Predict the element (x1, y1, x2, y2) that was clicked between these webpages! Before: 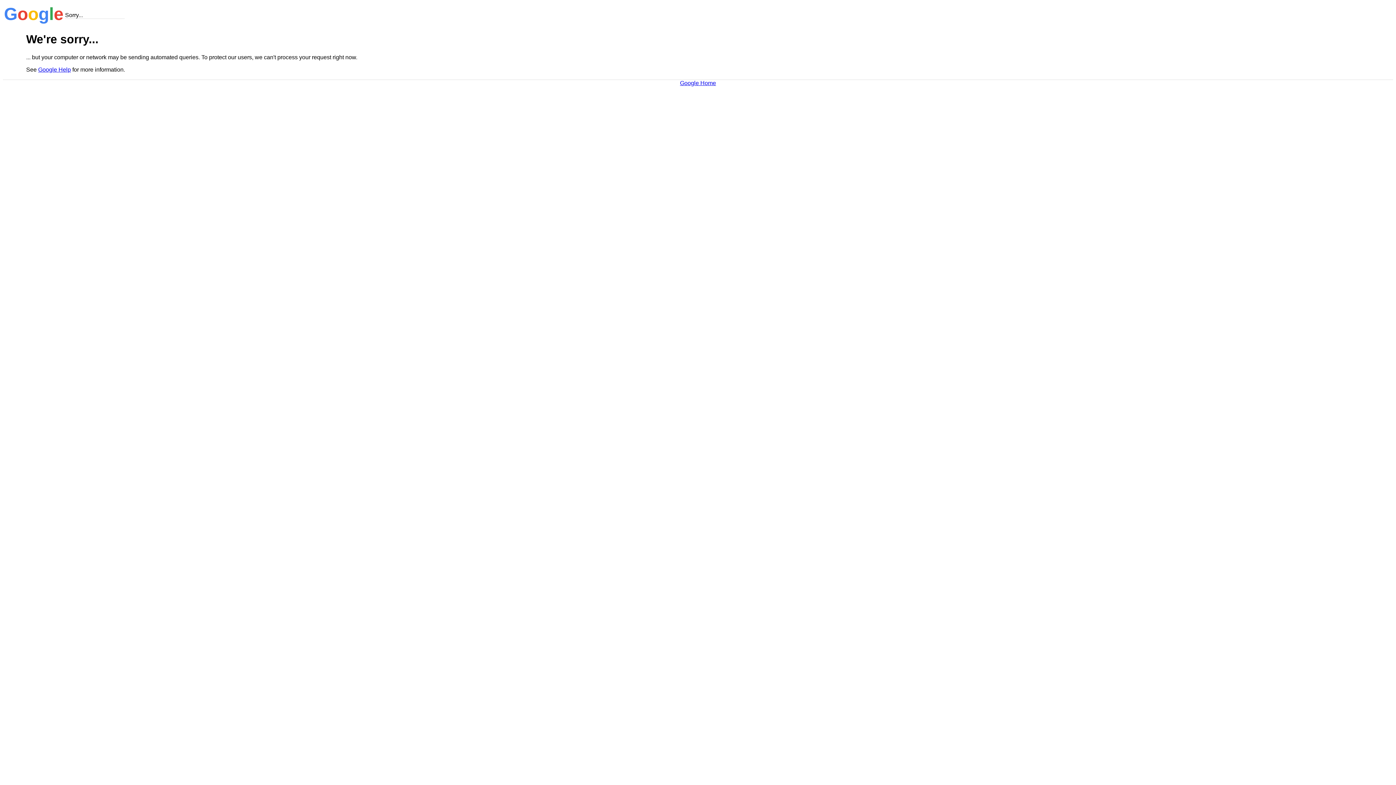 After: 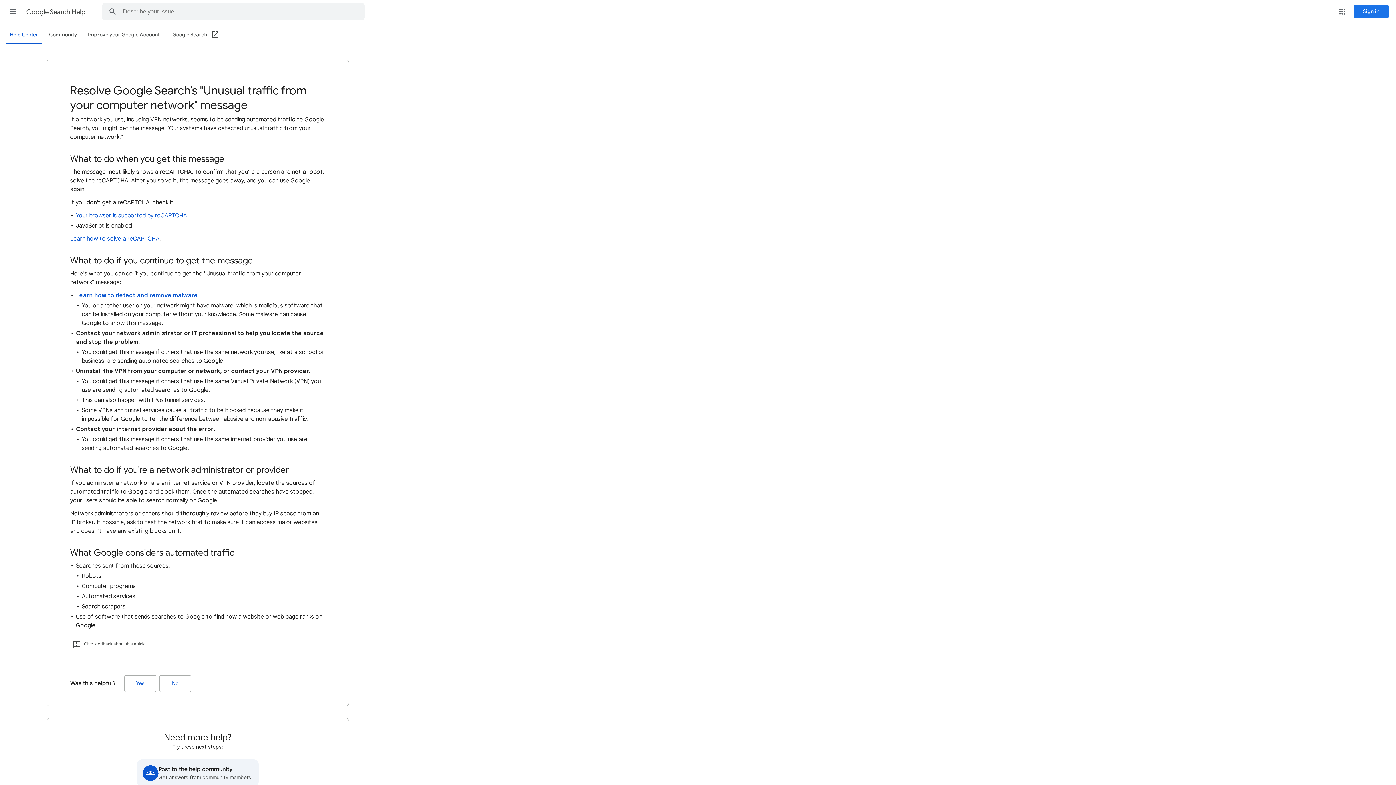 Action: label: Google Help bbox: (38, 66, 70, 72)